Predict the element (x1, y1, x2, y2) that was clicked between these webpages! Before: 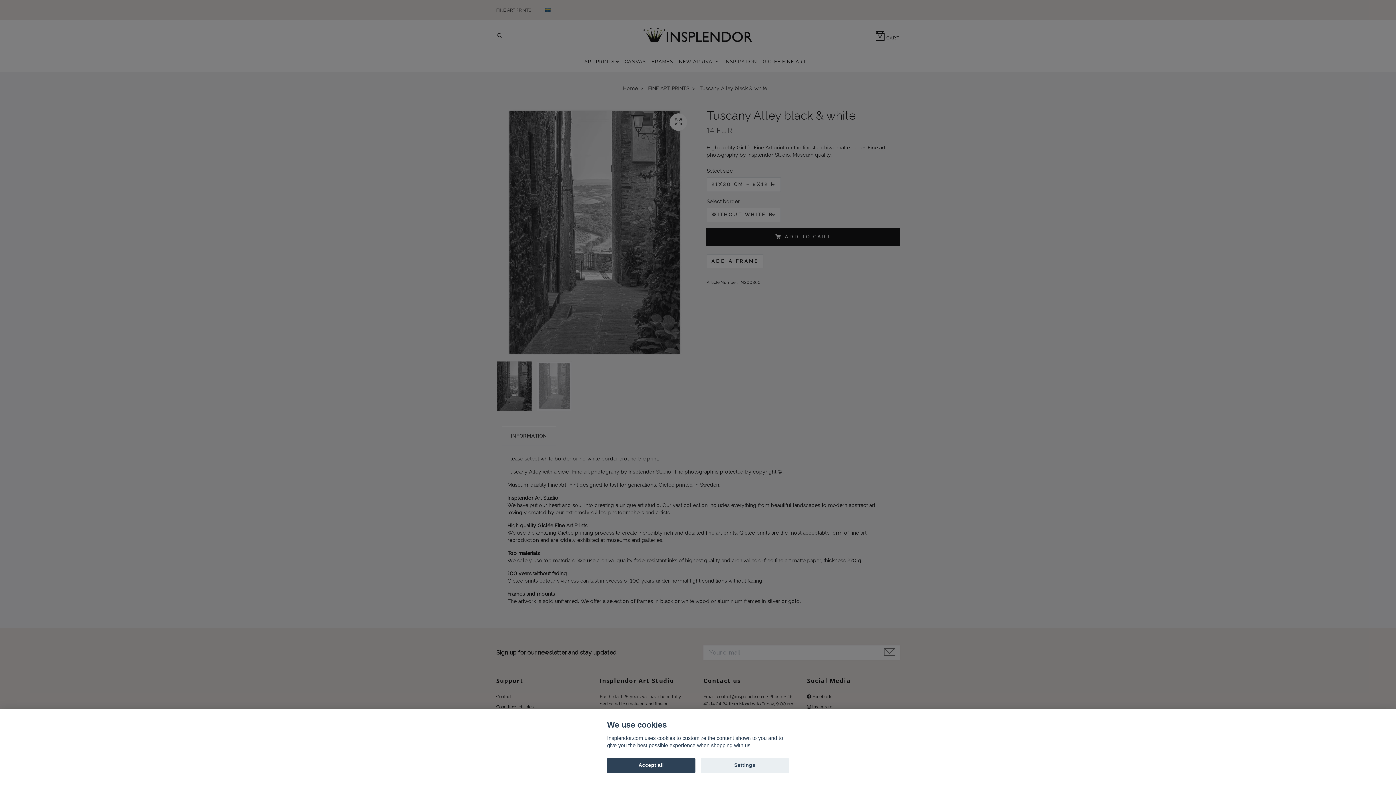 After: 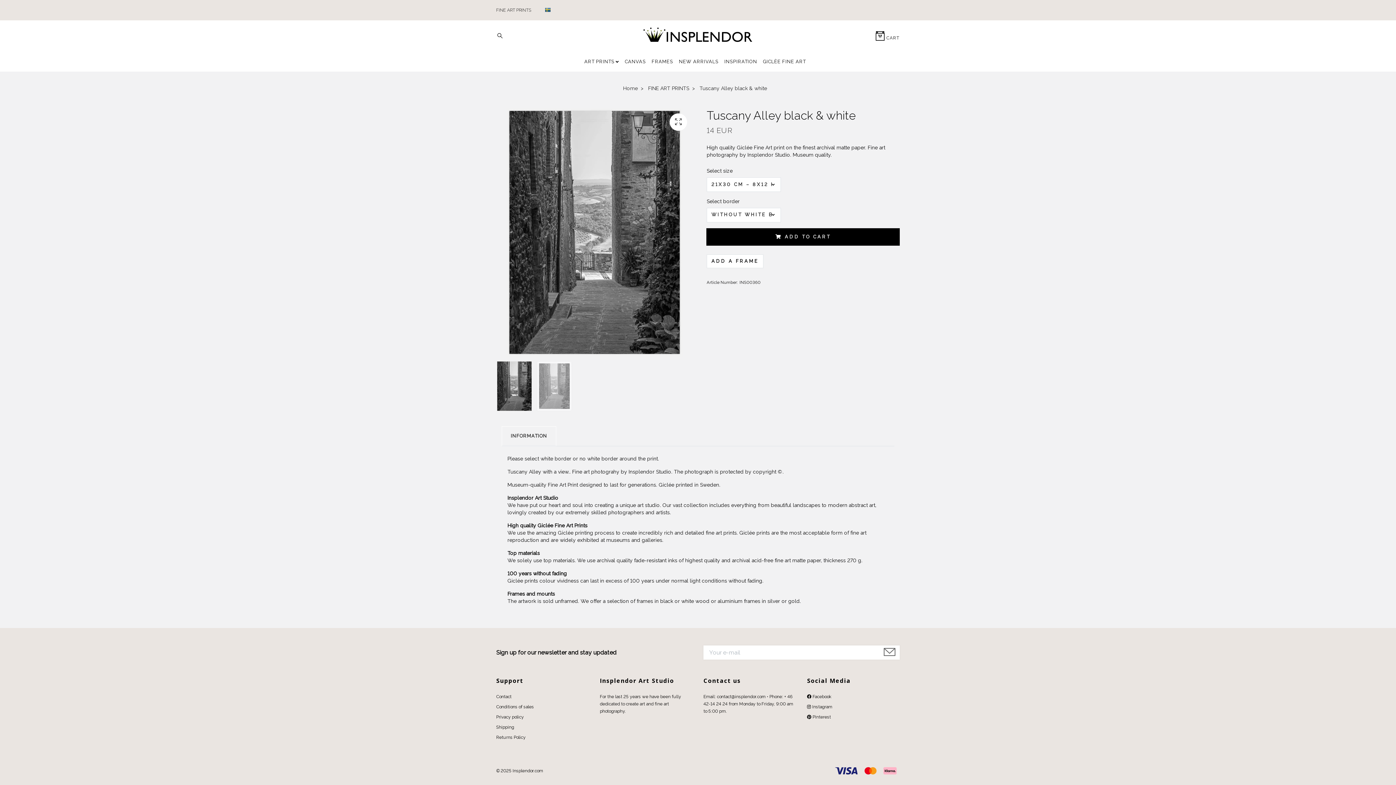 Action: label: Accept all bbox: (607, 758, 695, 773)